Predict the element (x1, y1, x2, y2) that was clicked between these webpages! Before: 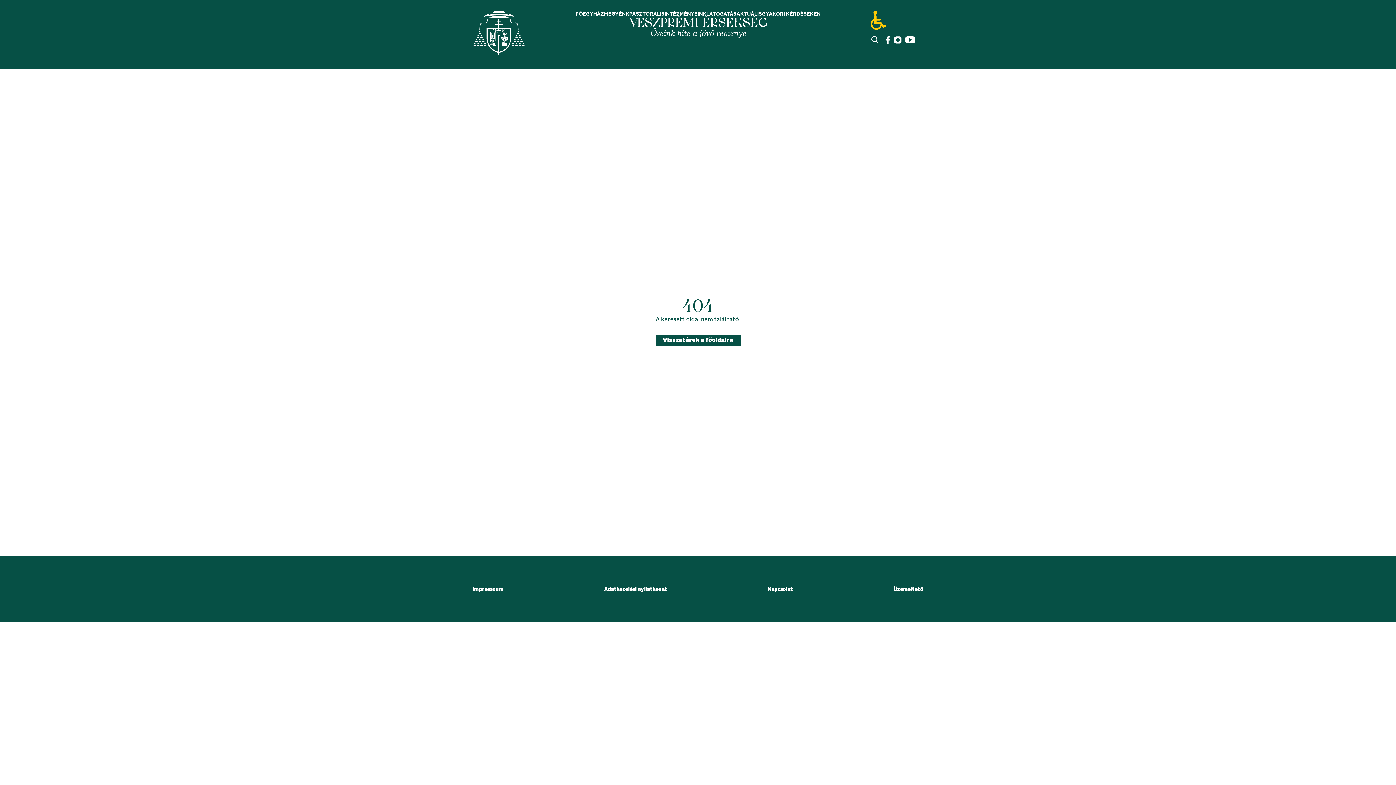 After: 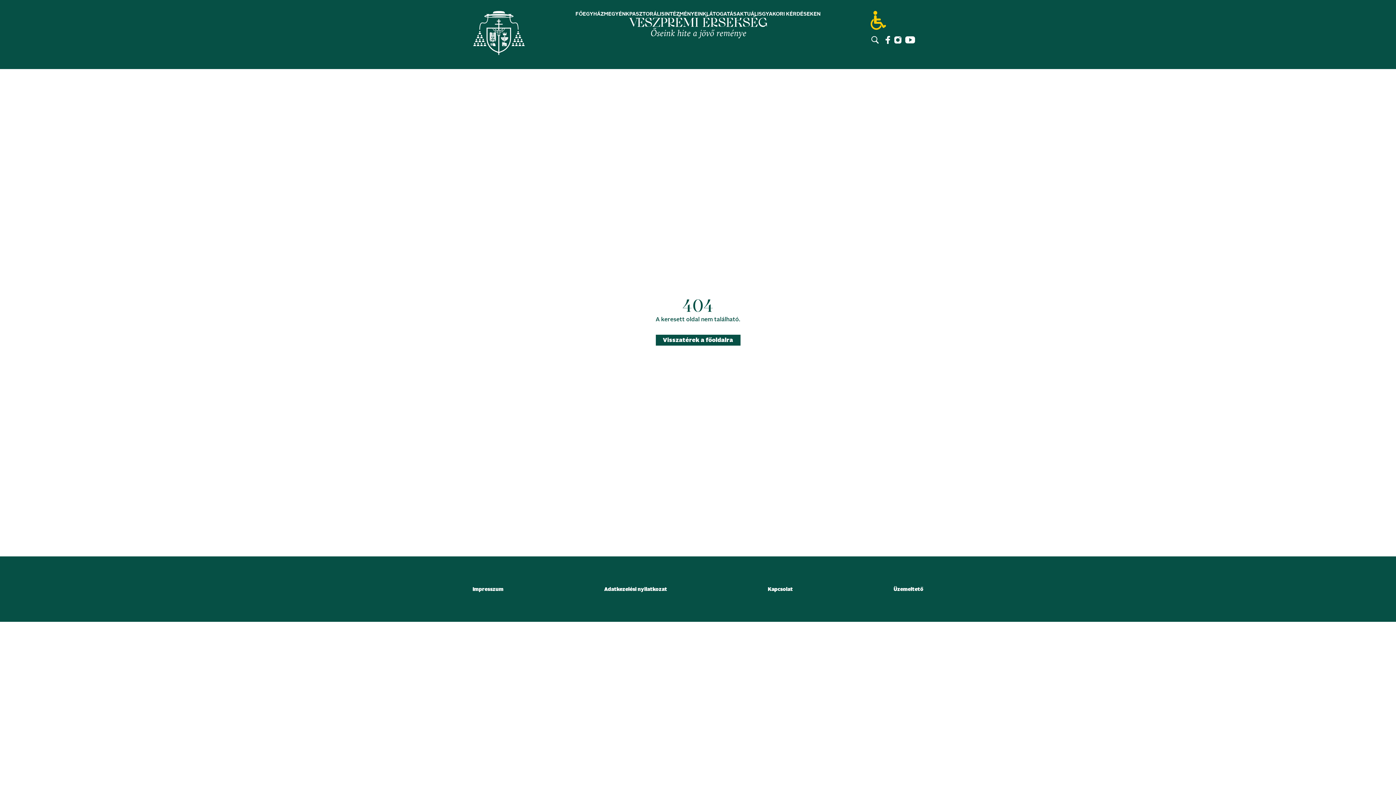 Action: bbox: (894, 36, 901, 43)